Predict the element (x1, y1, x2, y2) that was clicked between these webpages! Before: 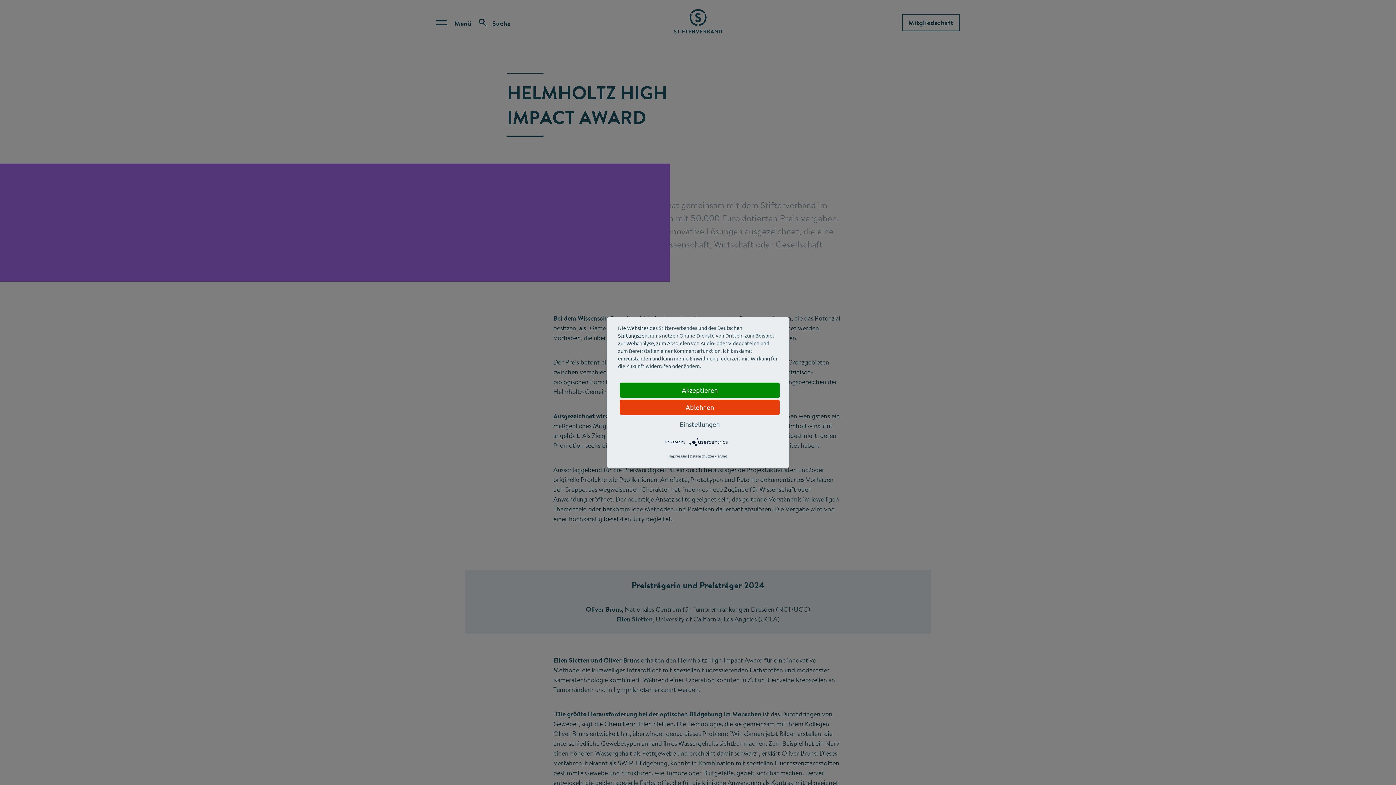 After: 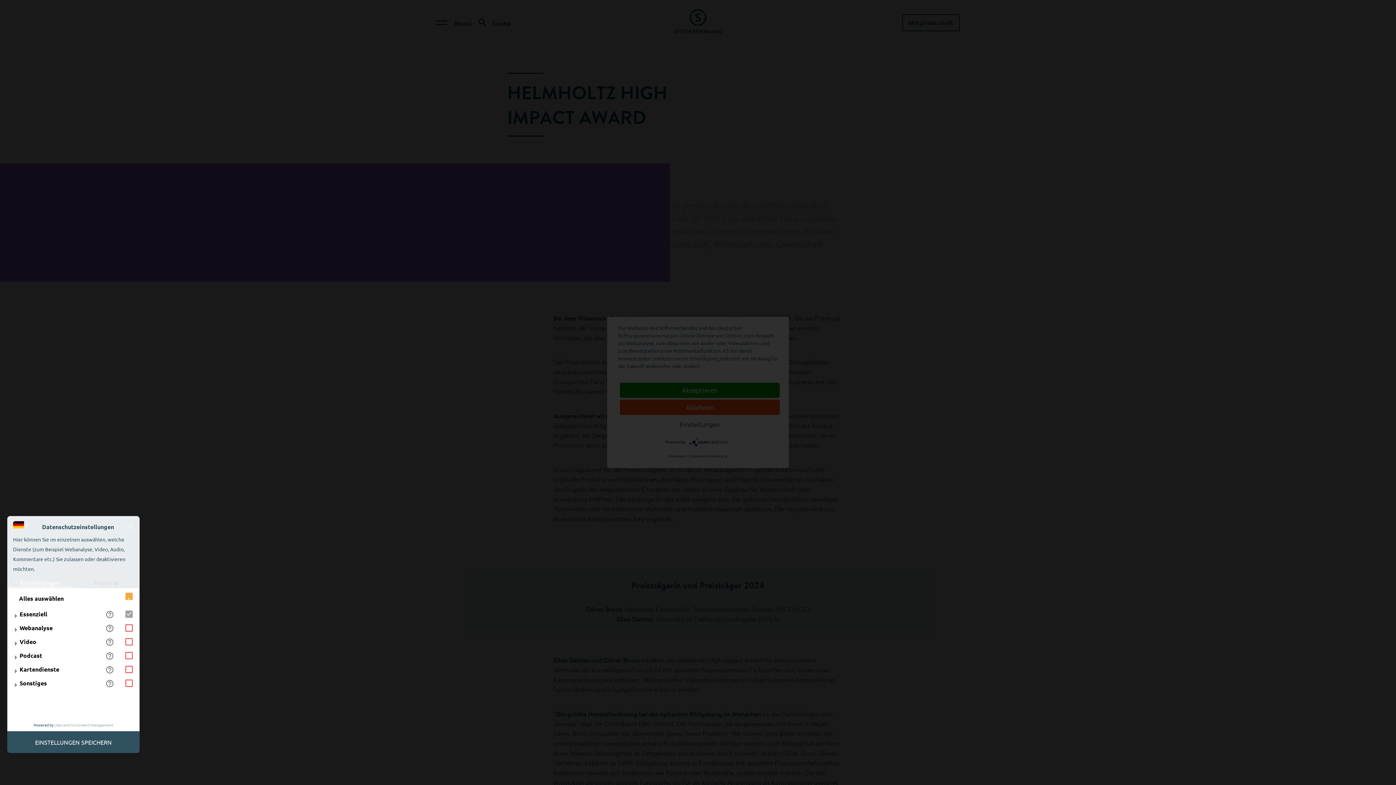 Action: label: Einstellungen bbox: (620, 417, 780, 432)